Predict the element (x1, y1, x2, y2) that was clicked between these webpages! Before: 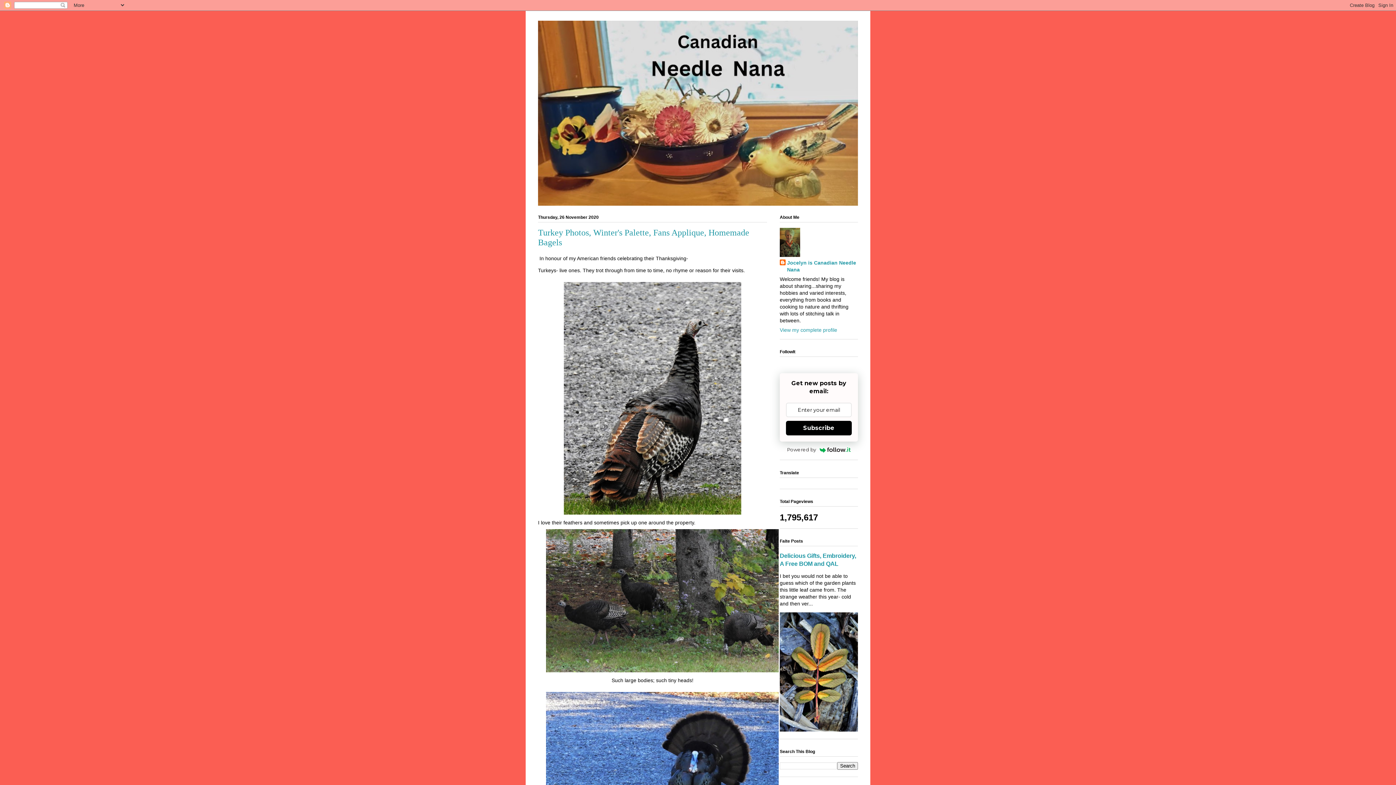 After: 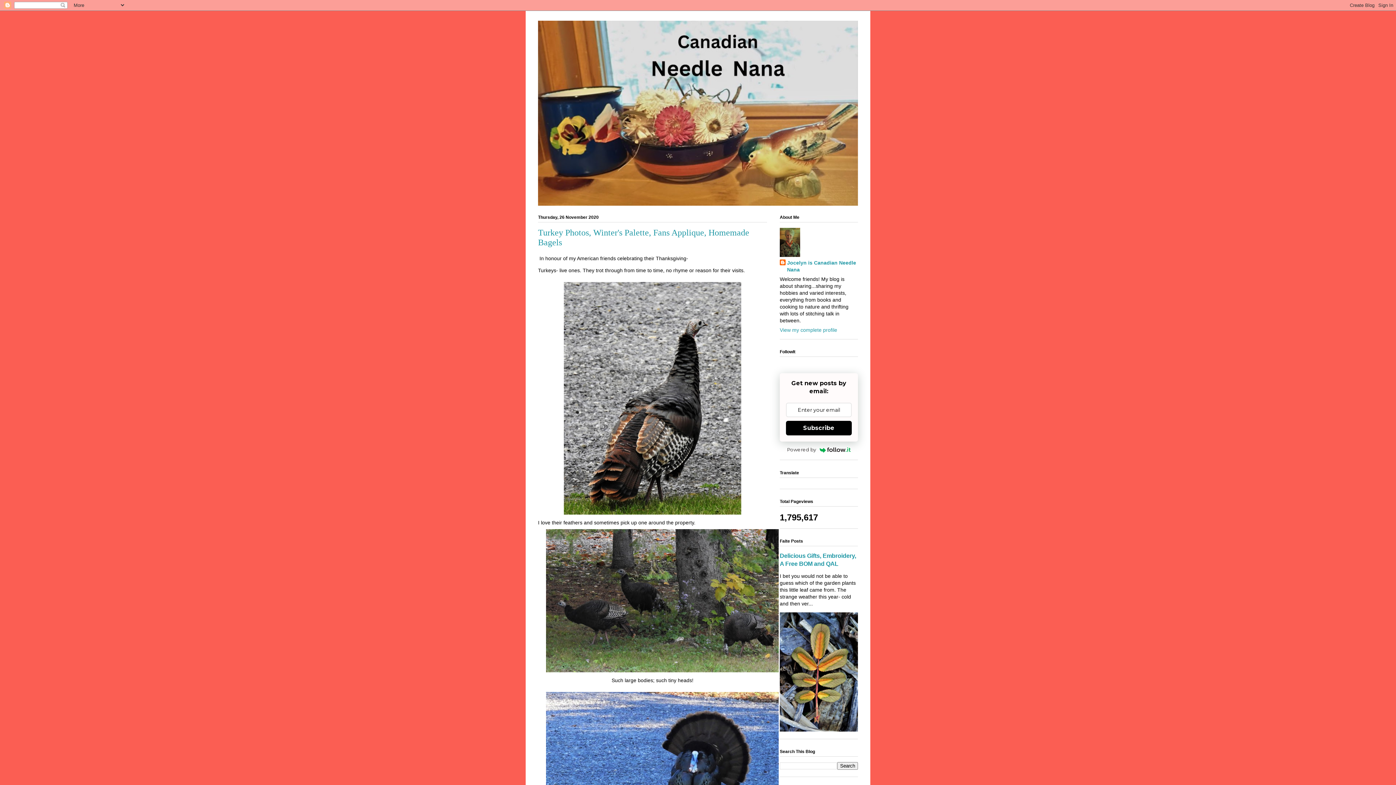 Action: bbox: (786, 421, 852, 435) label: Subscribe